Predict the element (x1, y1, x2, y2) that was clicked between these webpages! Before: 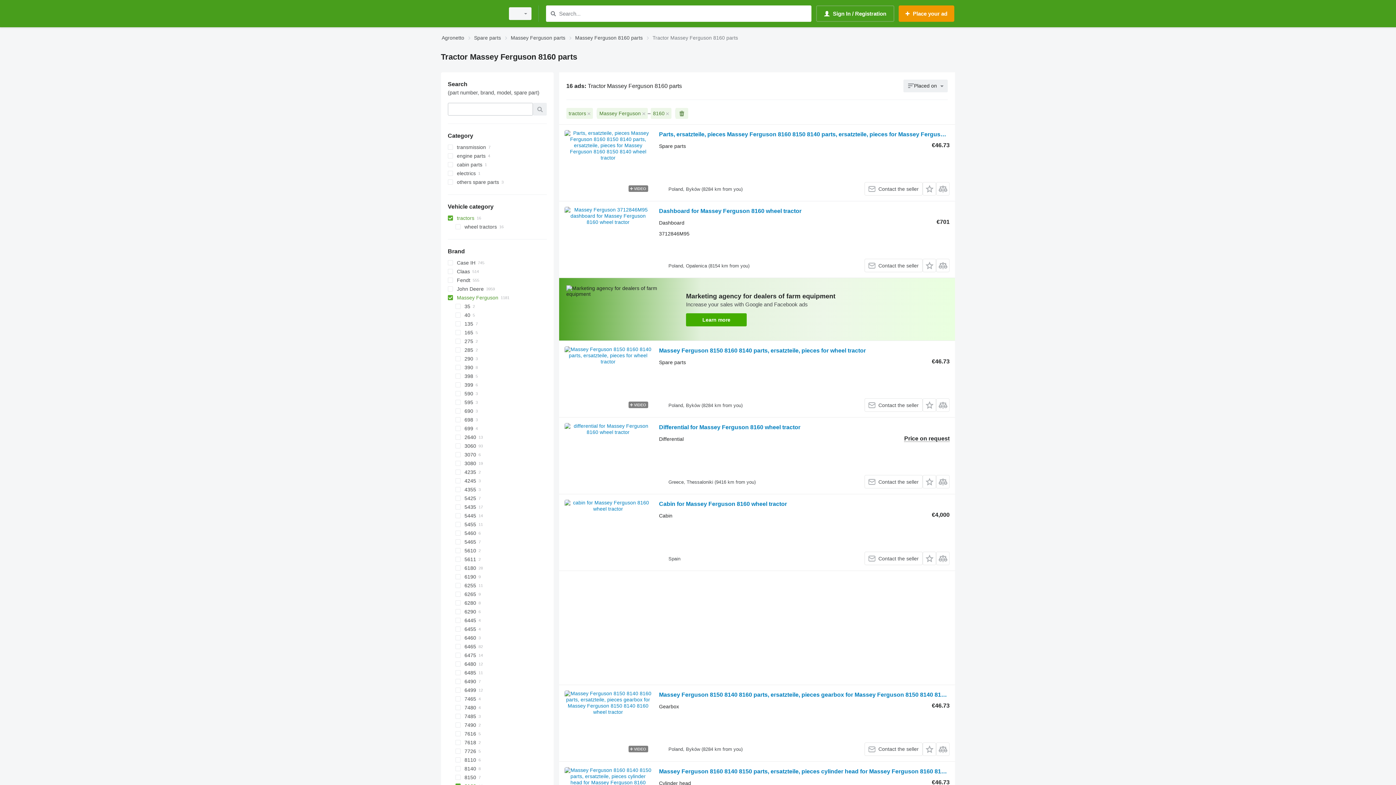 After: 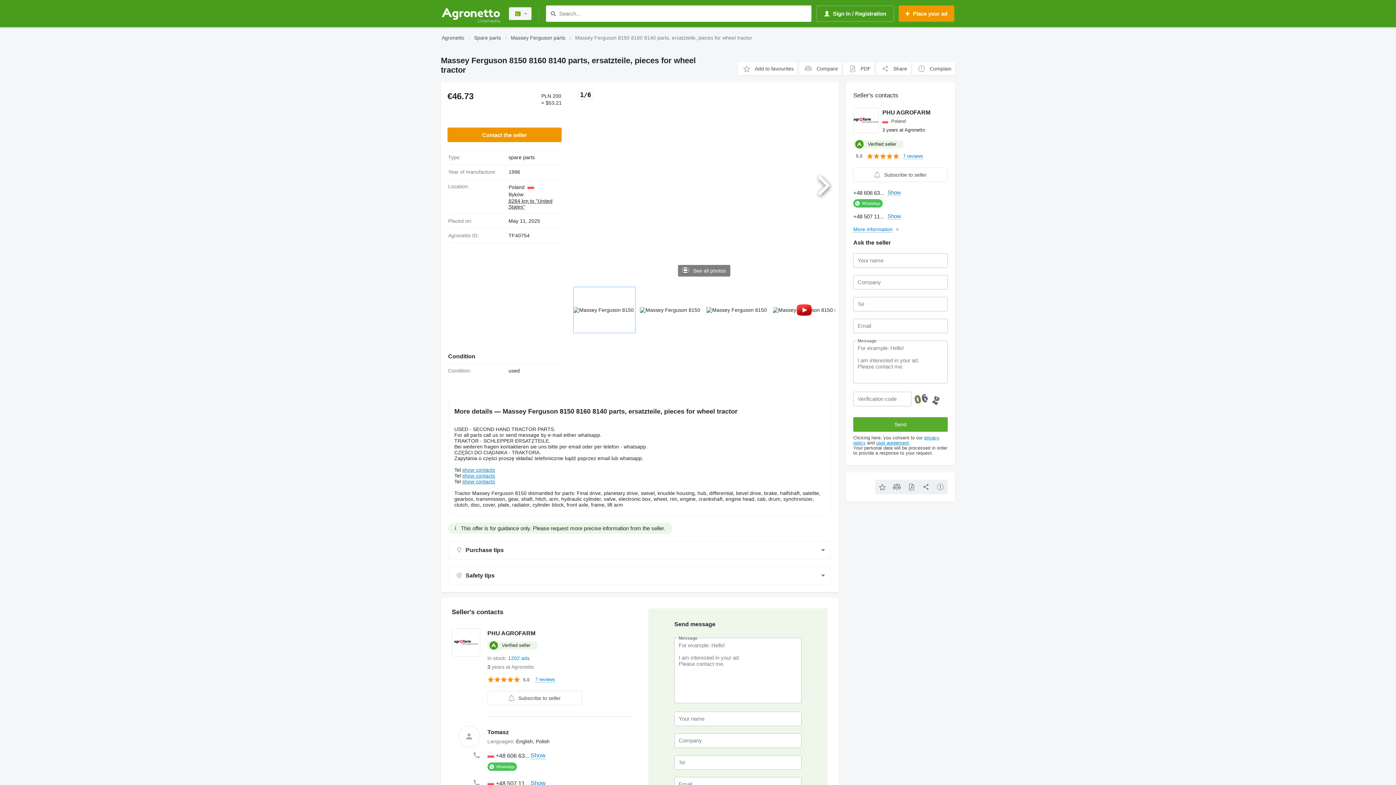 Action: bbox: (564, 346, 651, 412)